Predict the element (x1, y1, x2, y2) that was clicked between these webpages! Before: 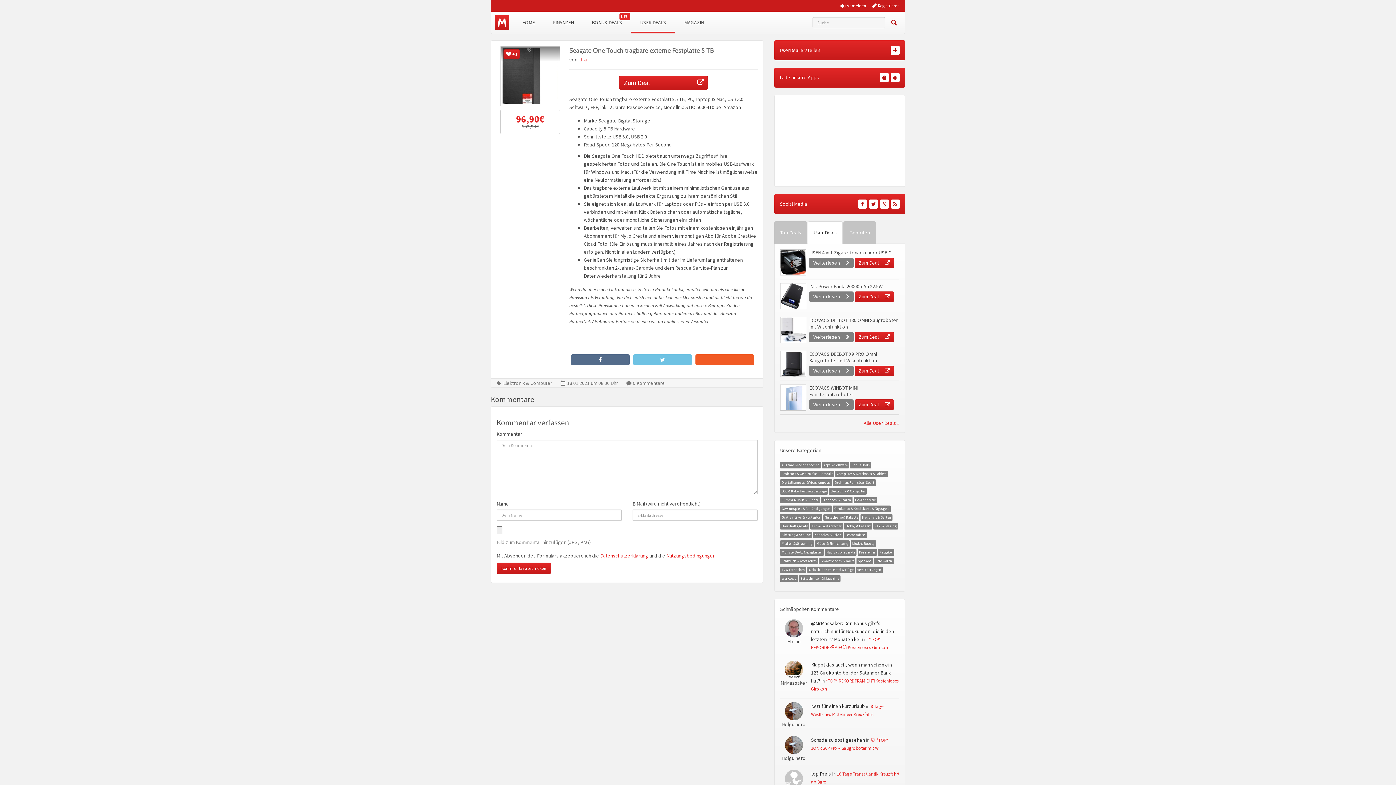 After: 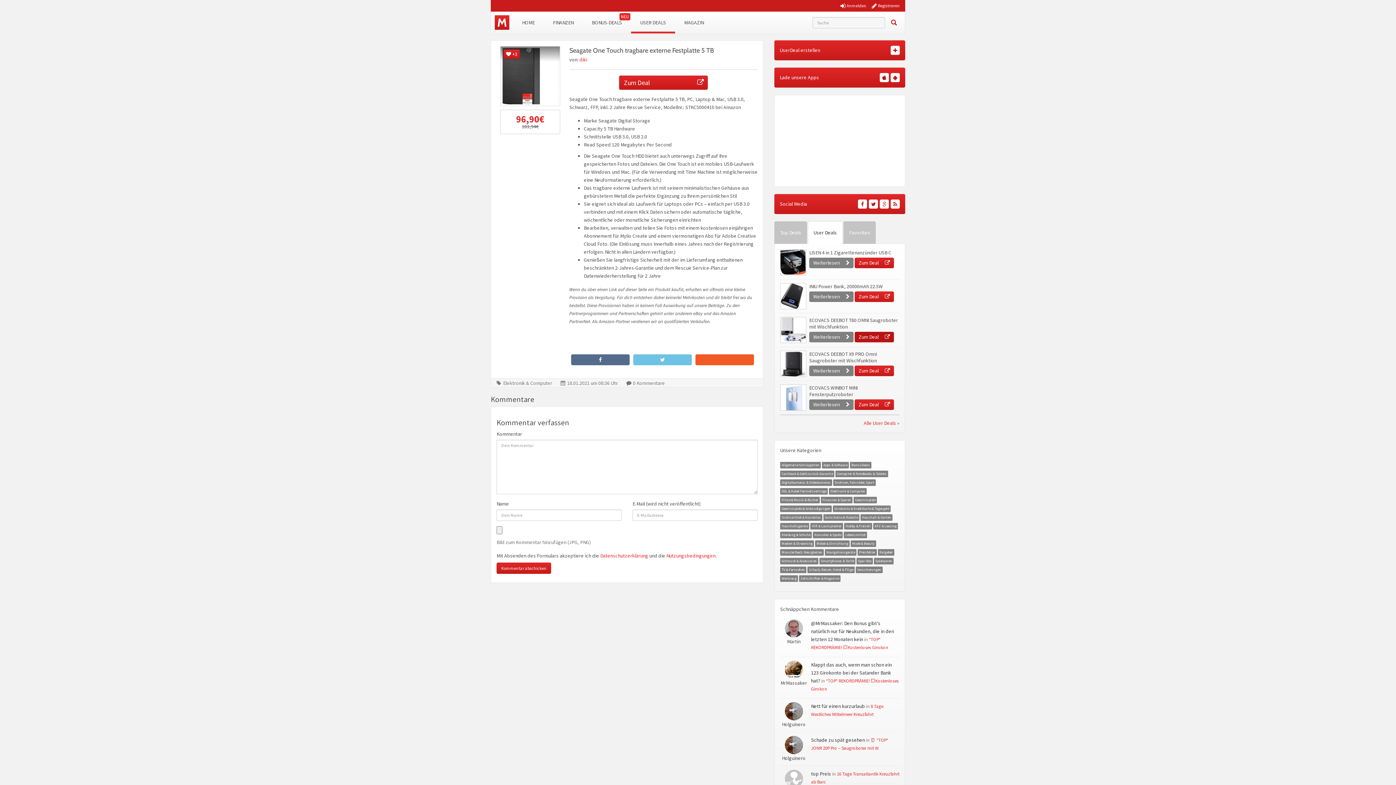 Action: label: Zum Deal  bbox: (854, 332, 894, 342)